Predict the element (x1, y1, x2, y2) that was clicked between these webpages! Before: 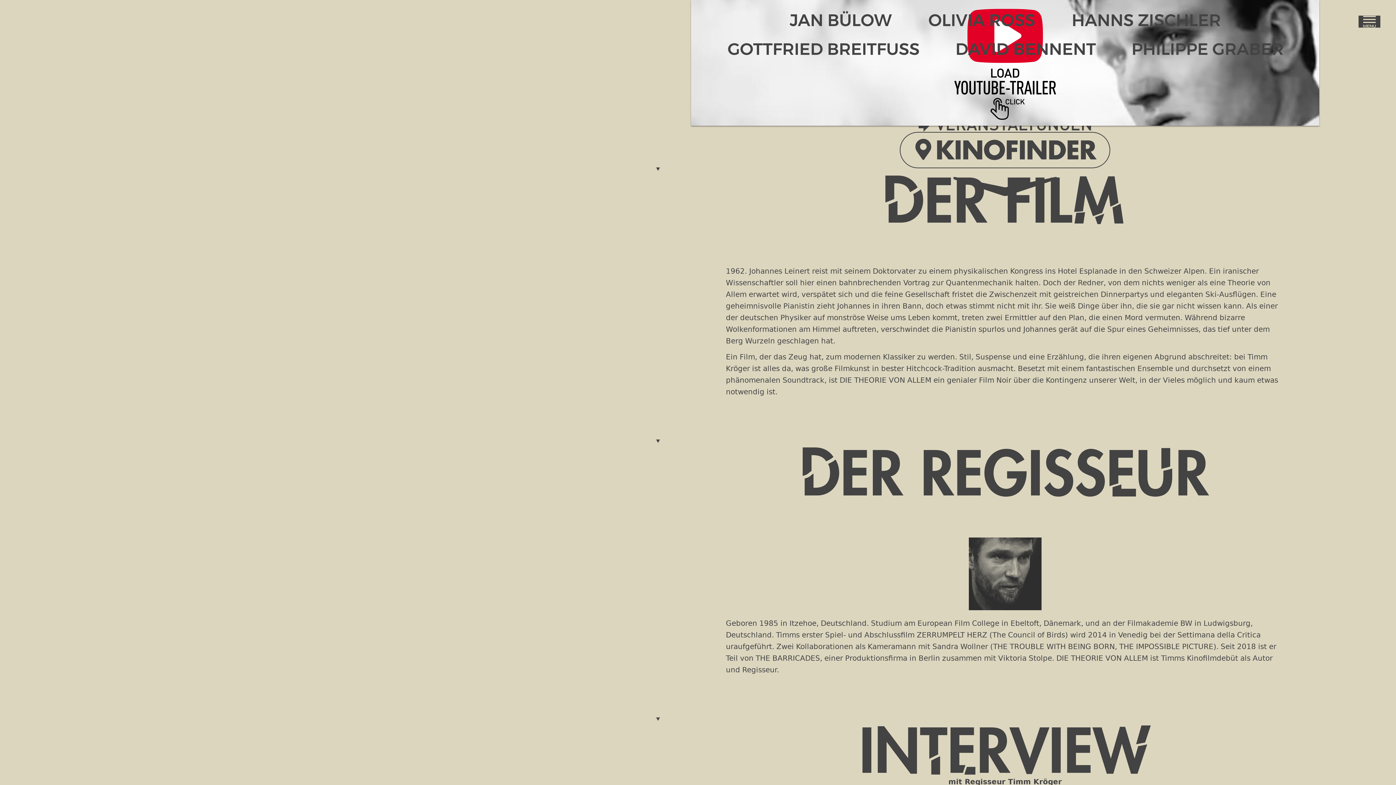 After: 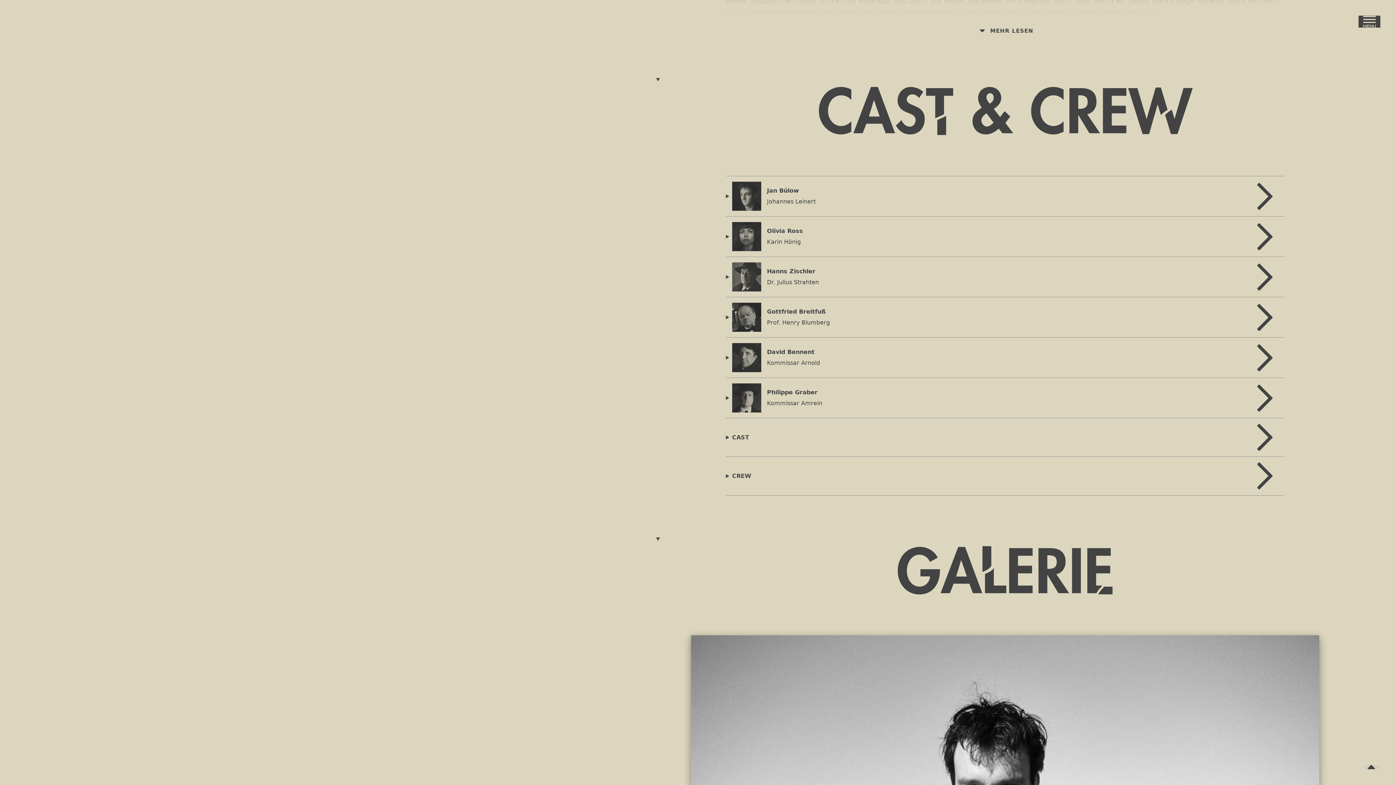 Action: label: Hanns Zischler bbox: (1071, 10, 1221, 27)